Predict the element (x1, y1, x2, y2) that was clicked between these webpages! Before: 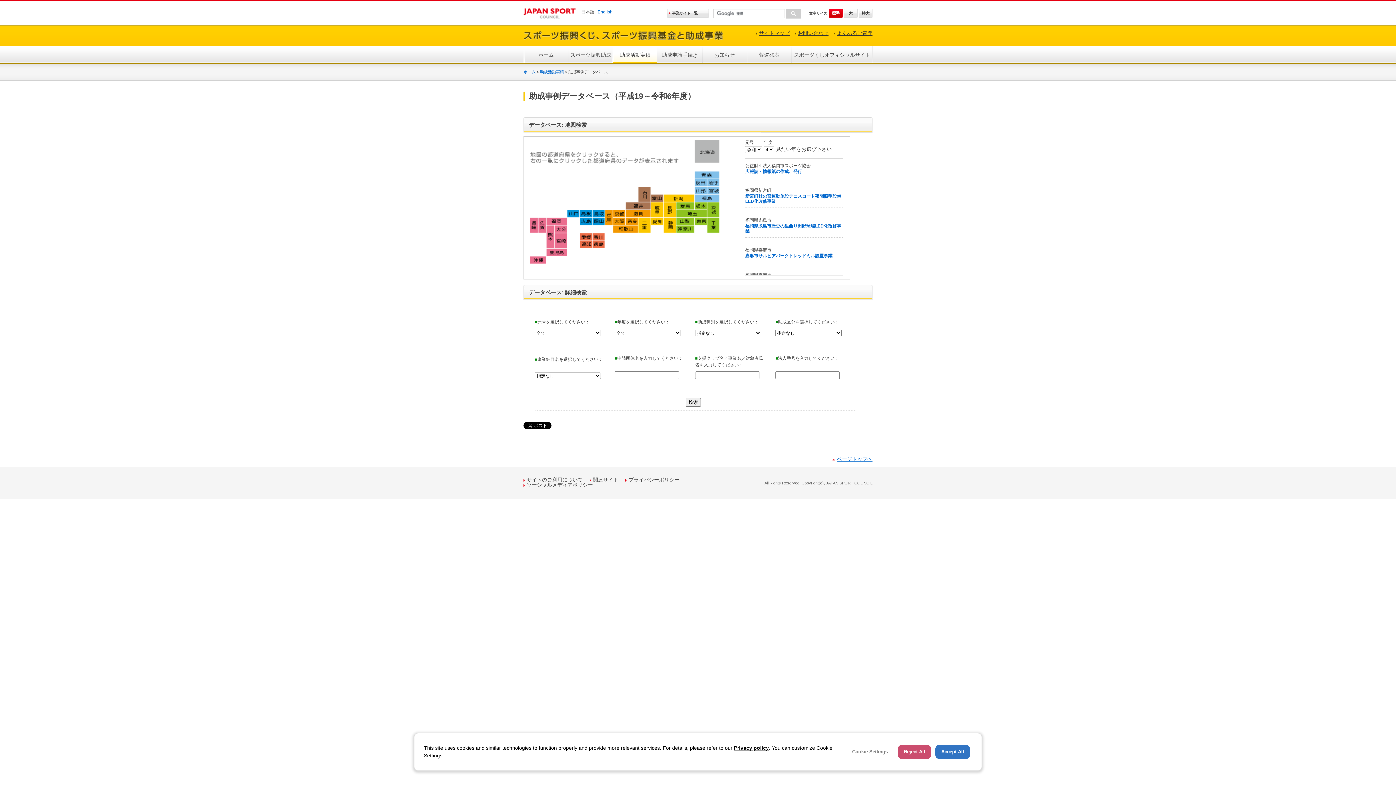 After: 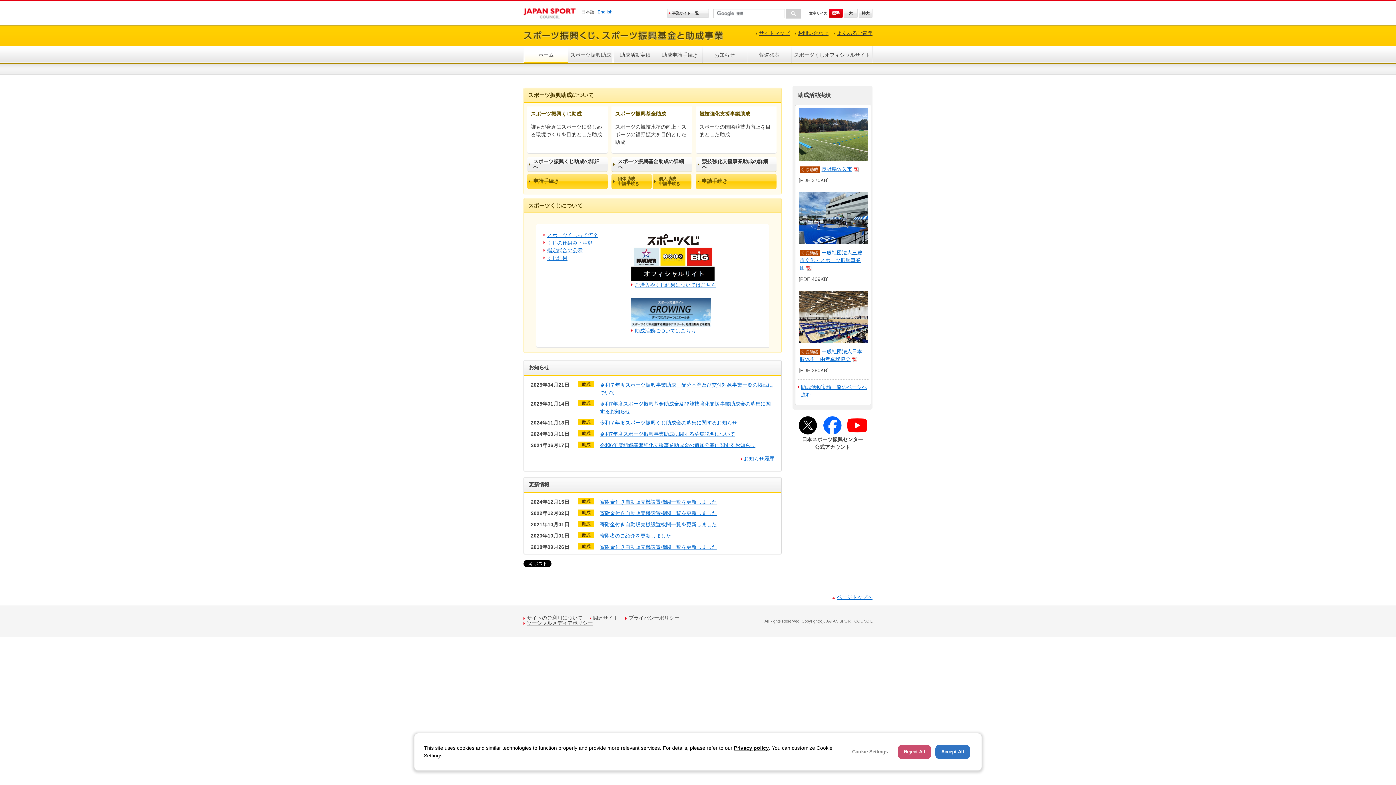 Action: bbox: (523, 37, 723, 43)